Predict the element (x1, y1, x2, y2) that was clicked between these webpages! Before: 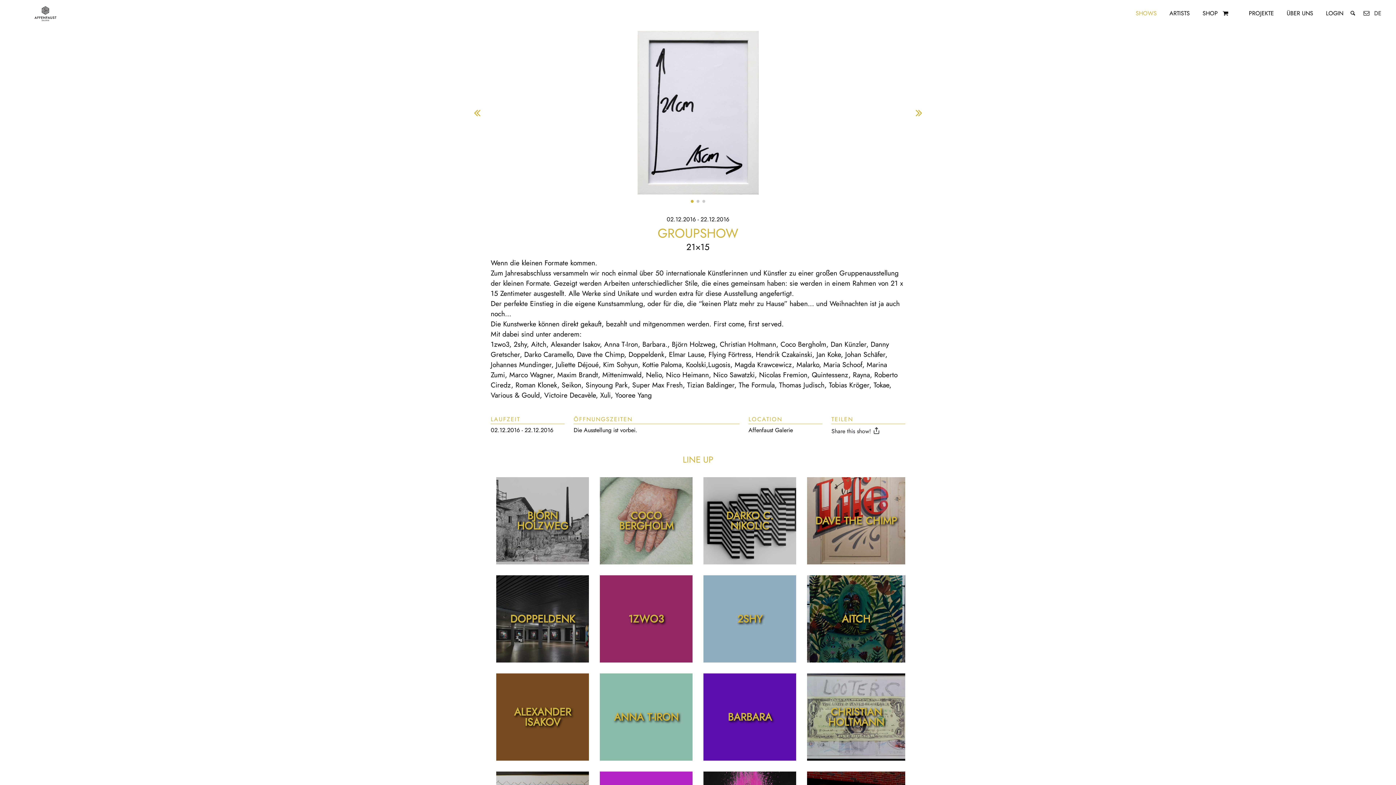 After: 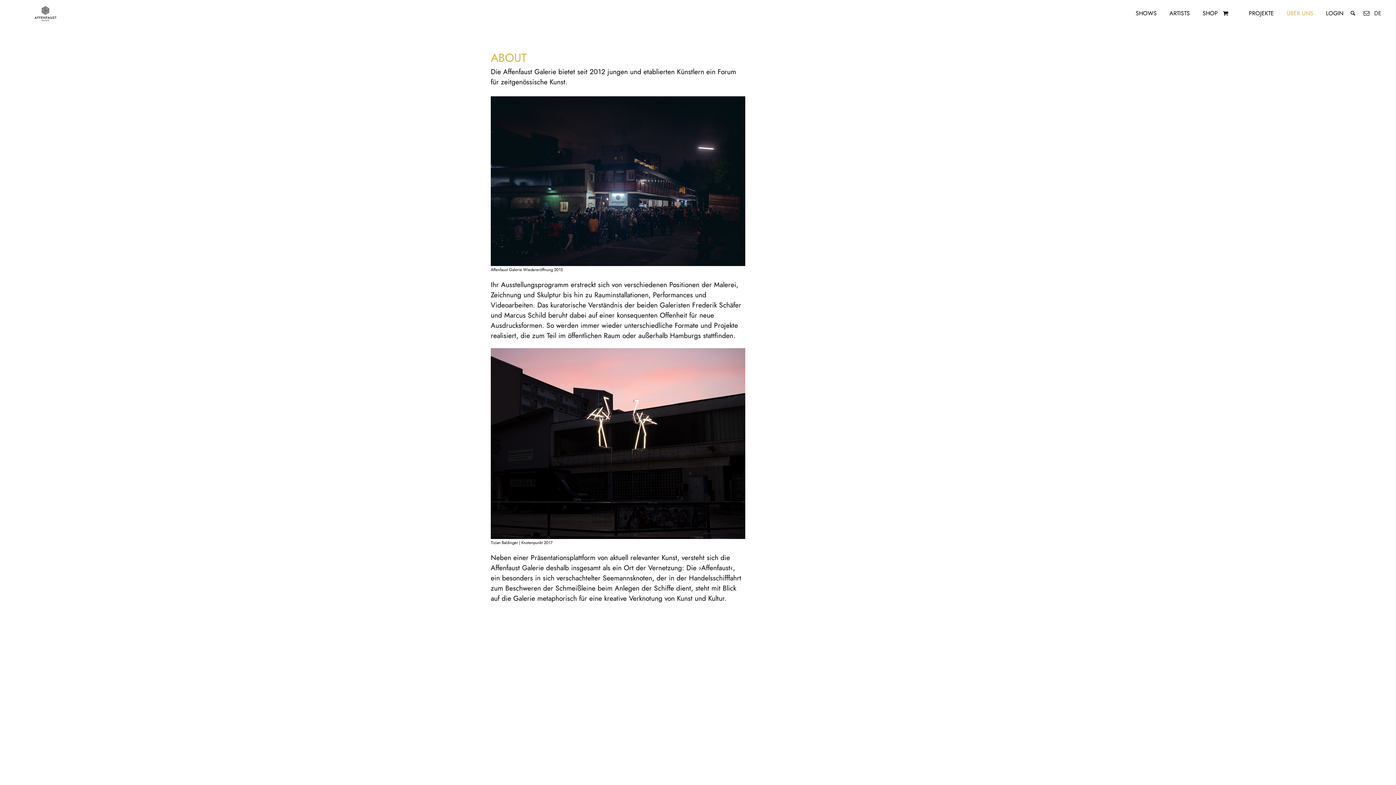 Action: label: ÜBER UNS bbox: (1285, 7, 1315, 19)